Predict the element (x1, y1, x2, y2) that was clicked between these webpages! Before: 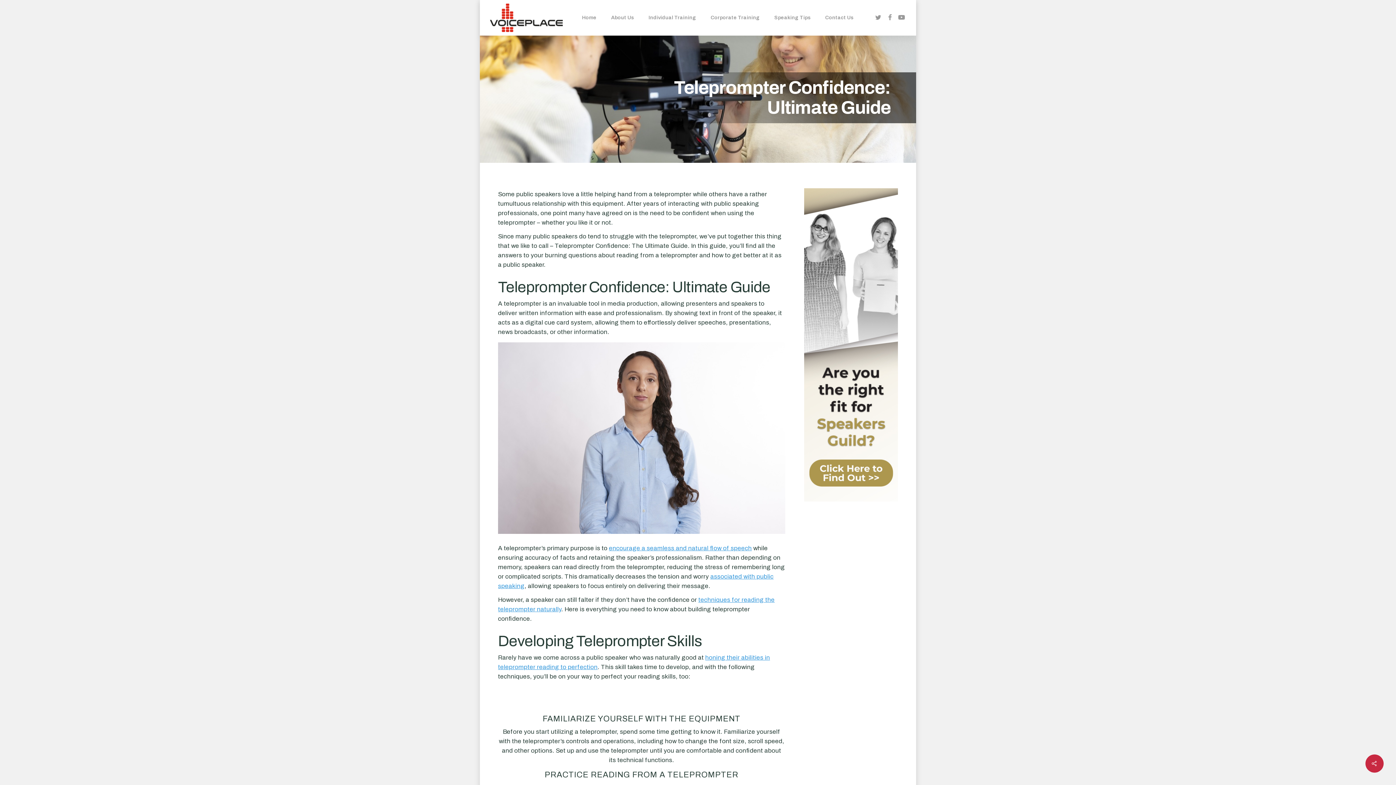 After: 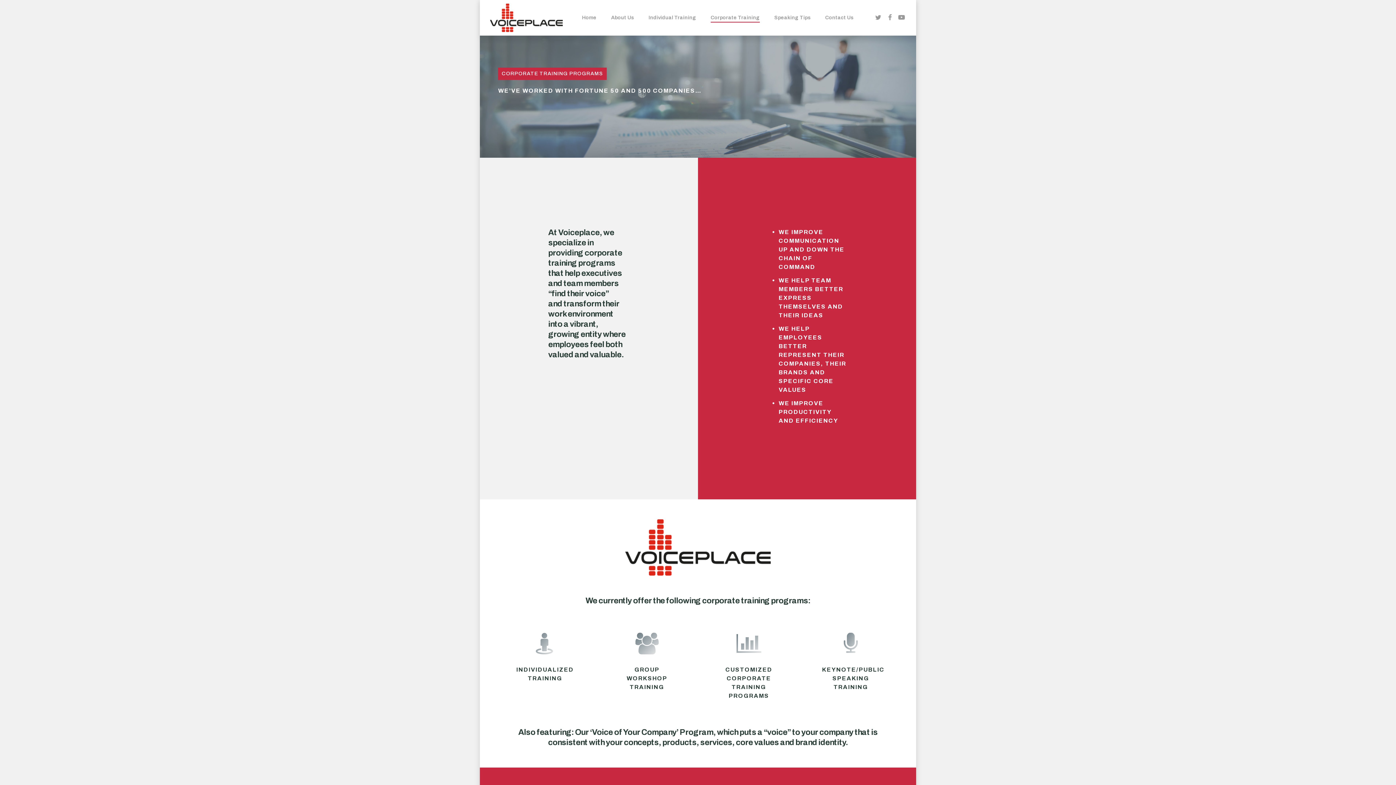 Action: label: Corporate Training bbox: (710, 14, 760, 20)